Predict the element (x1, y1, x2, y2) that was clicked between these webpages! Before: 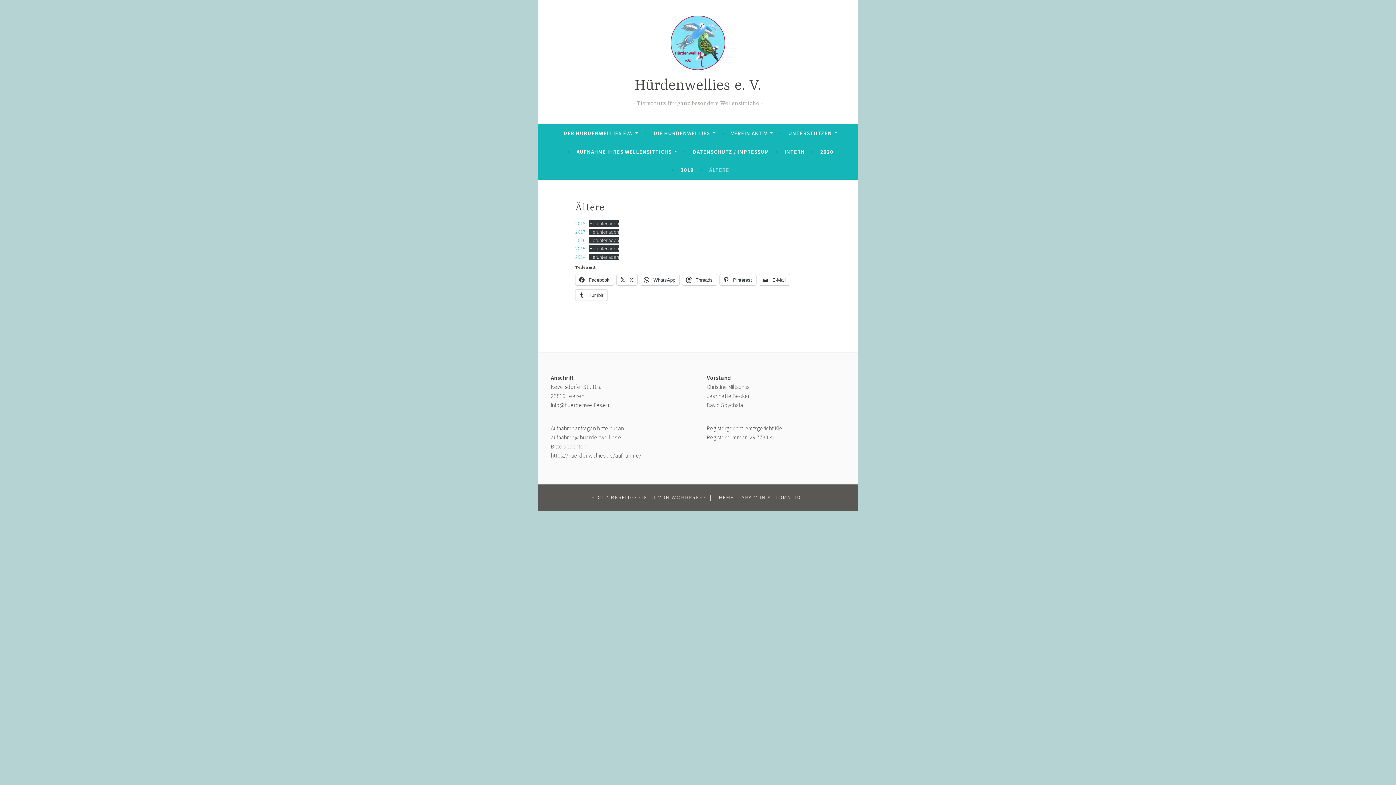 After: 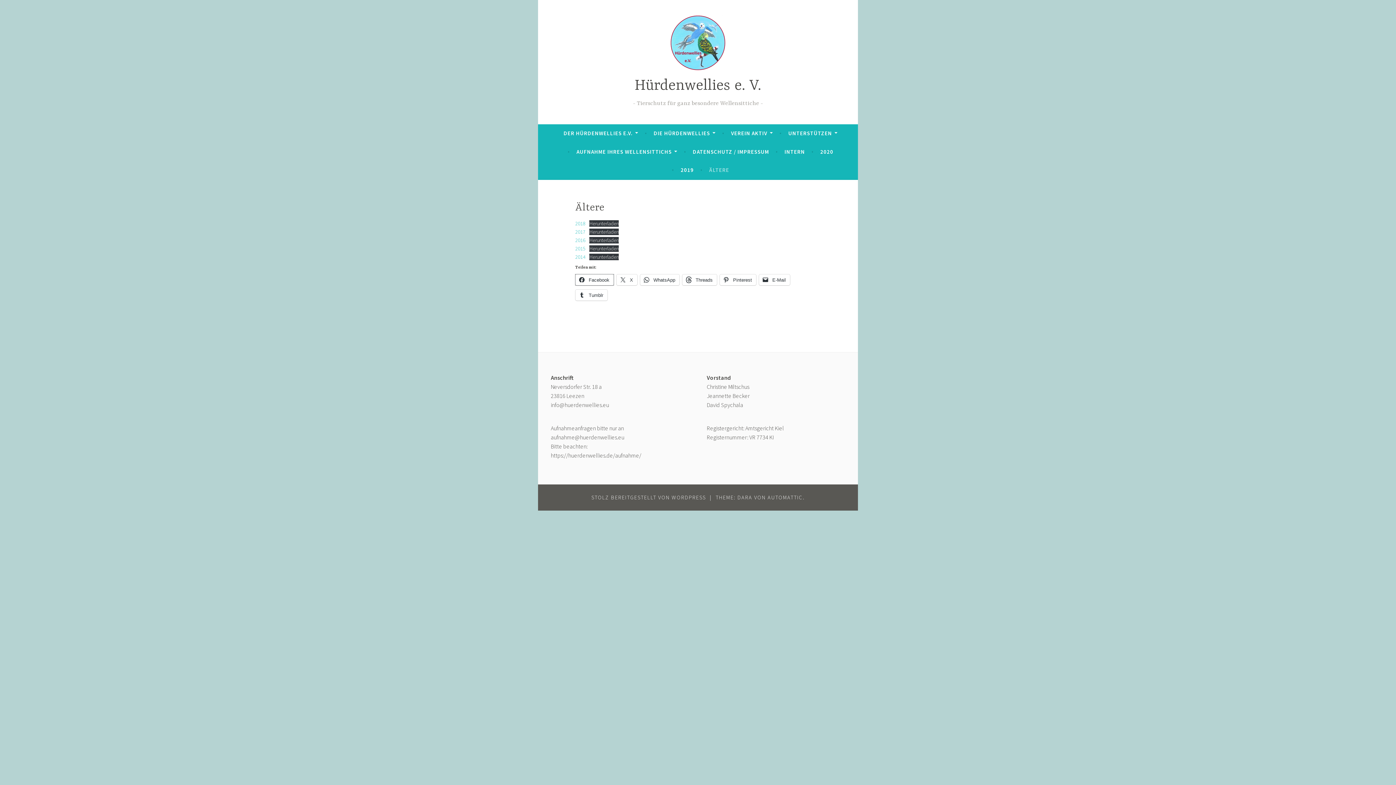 Action: bbox: (575, 274, 613, 285) label:  Facebook